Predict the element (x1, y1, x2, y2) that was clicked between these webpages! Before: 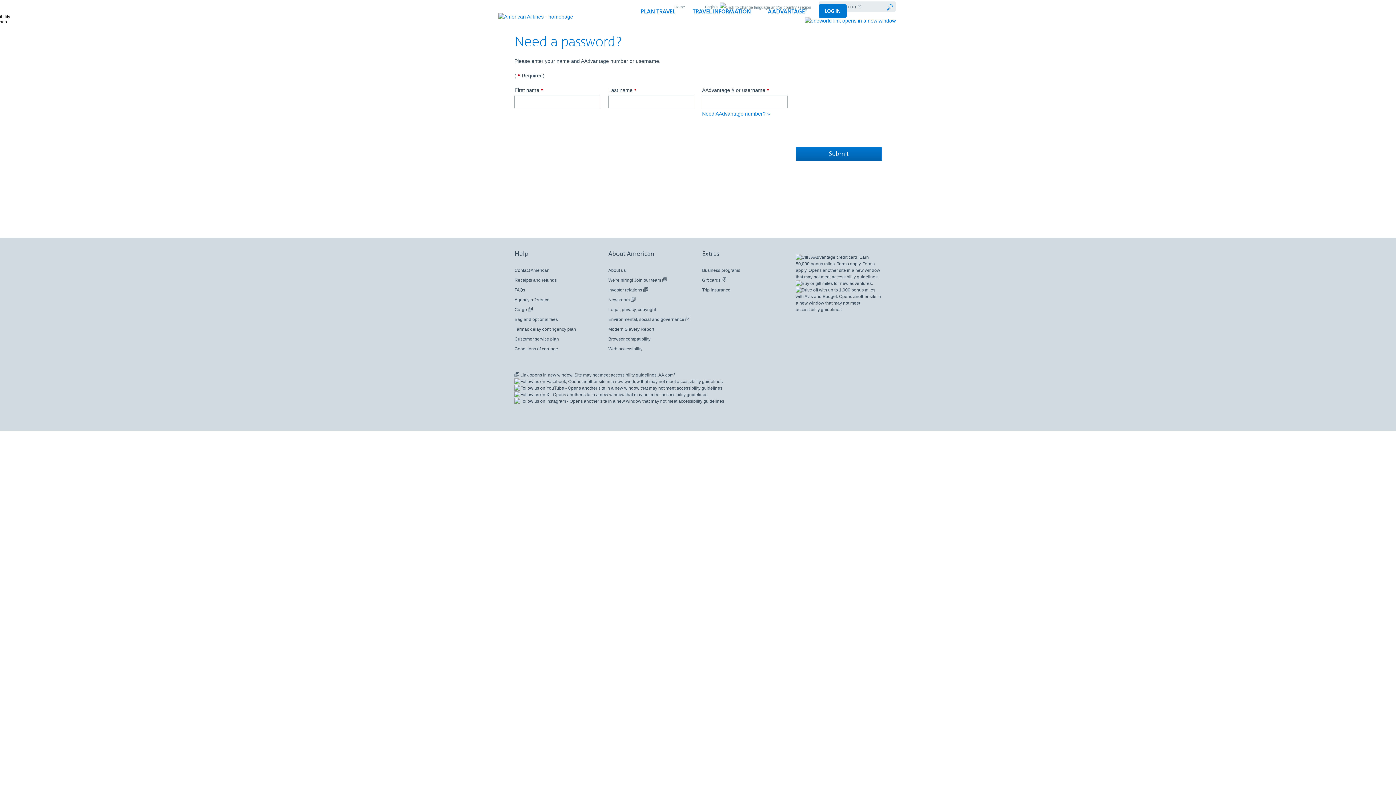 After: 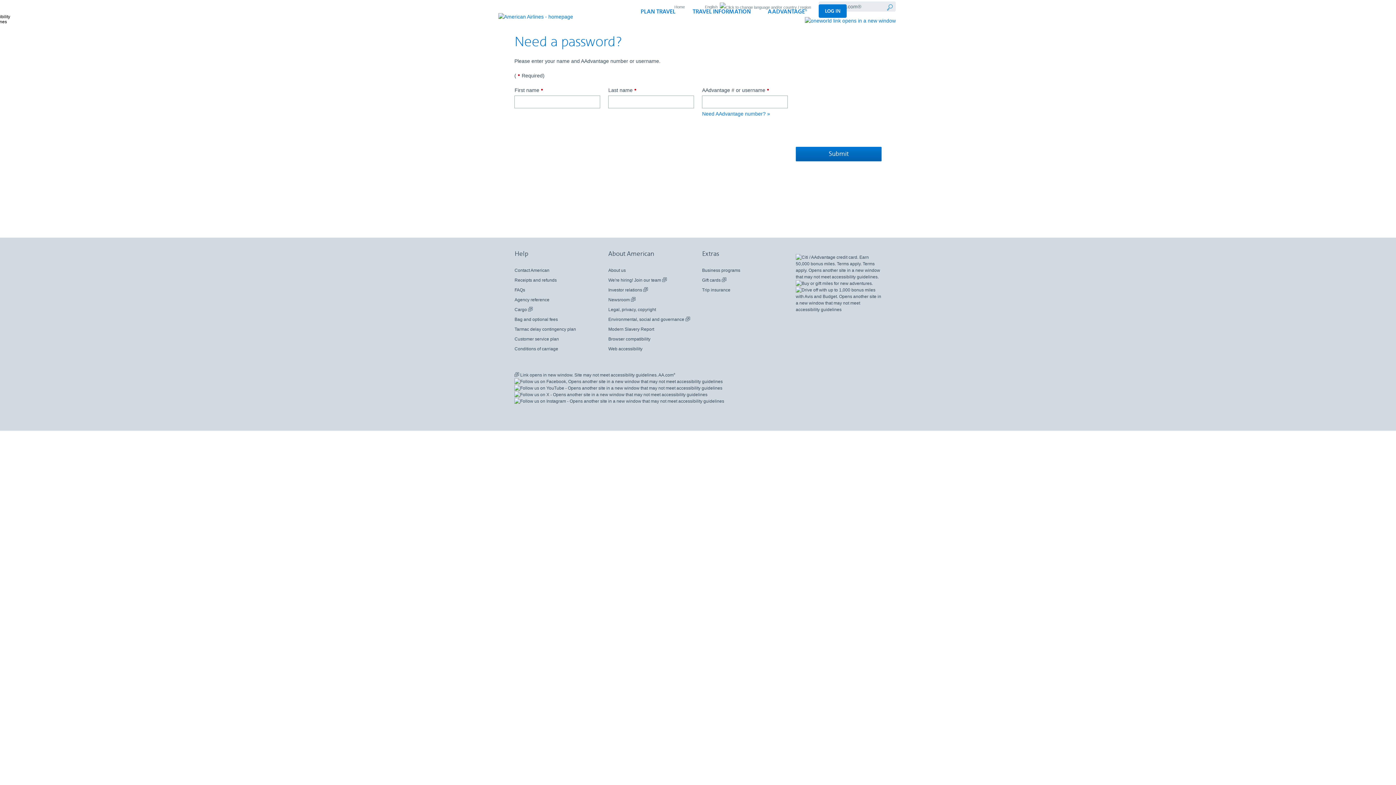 Action: bbox: (886, 2, 893, 12) label: Submit search